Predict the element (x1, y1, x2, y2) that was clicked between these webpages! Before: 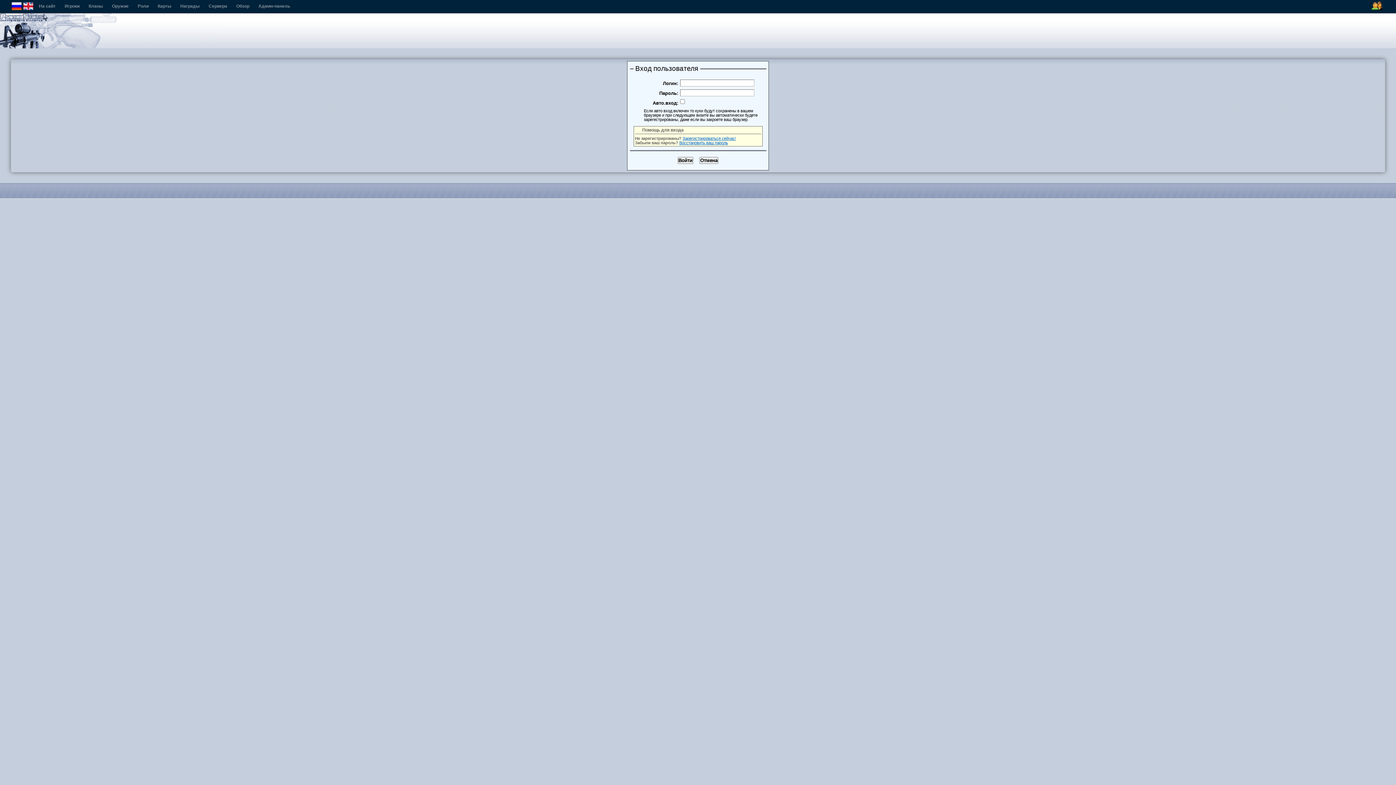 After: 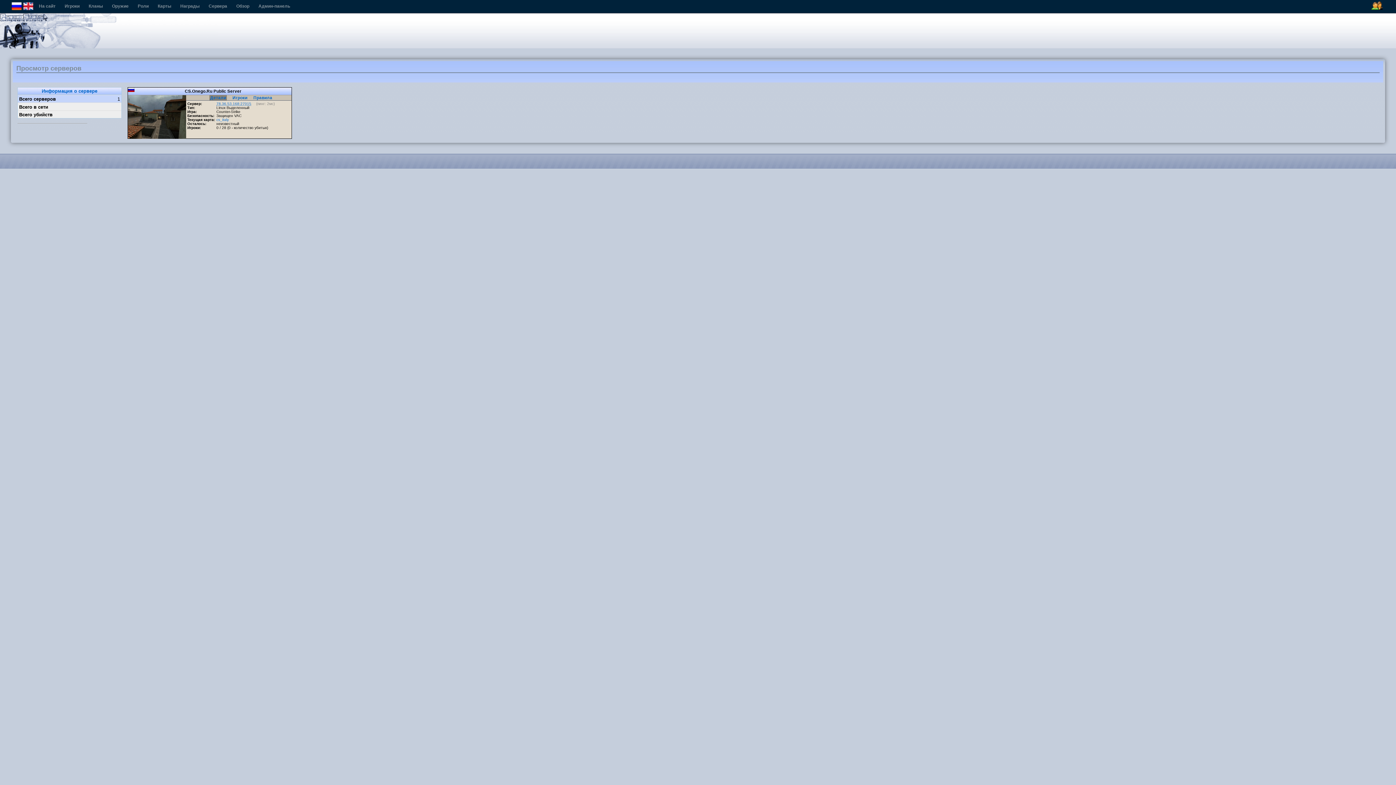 Action: label: Сервера bbox: (208, 3, 227, 8)